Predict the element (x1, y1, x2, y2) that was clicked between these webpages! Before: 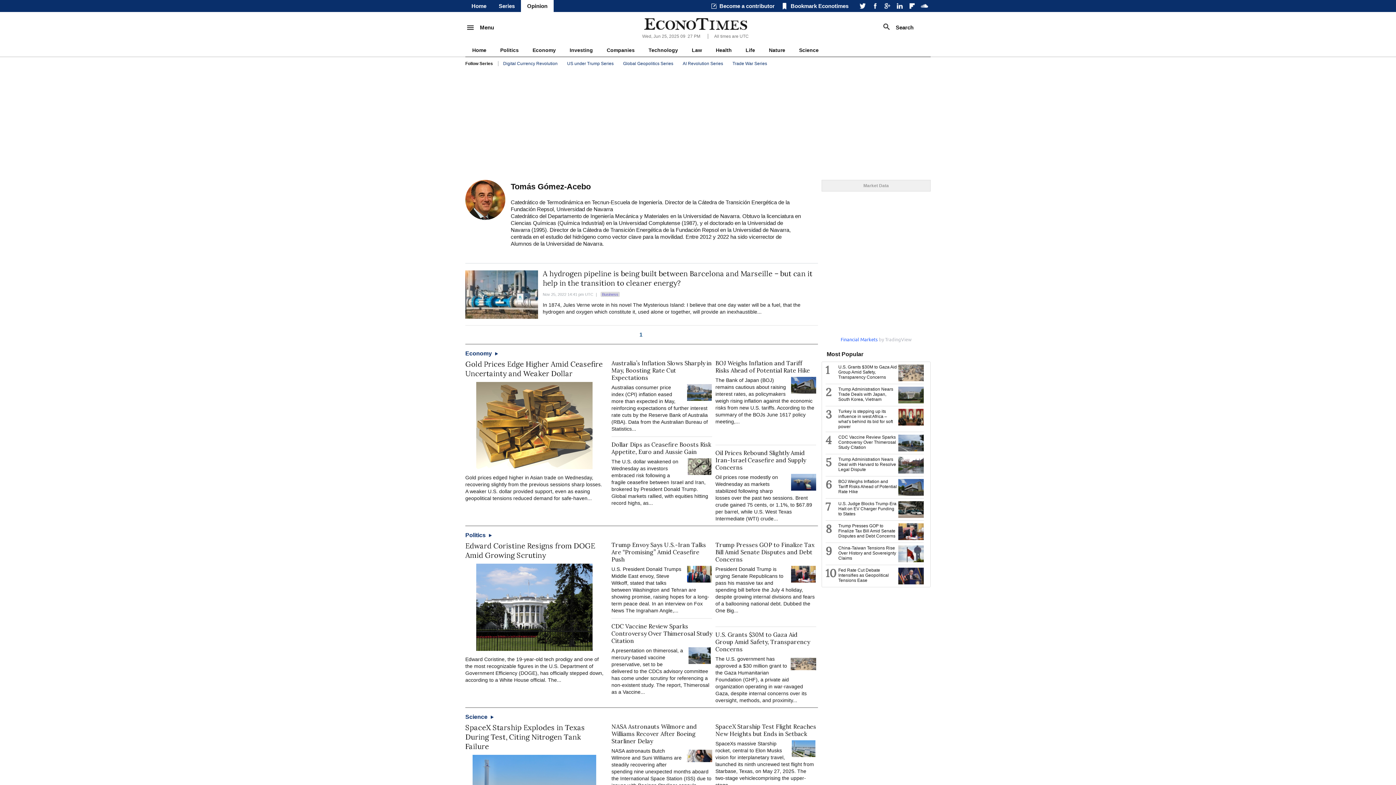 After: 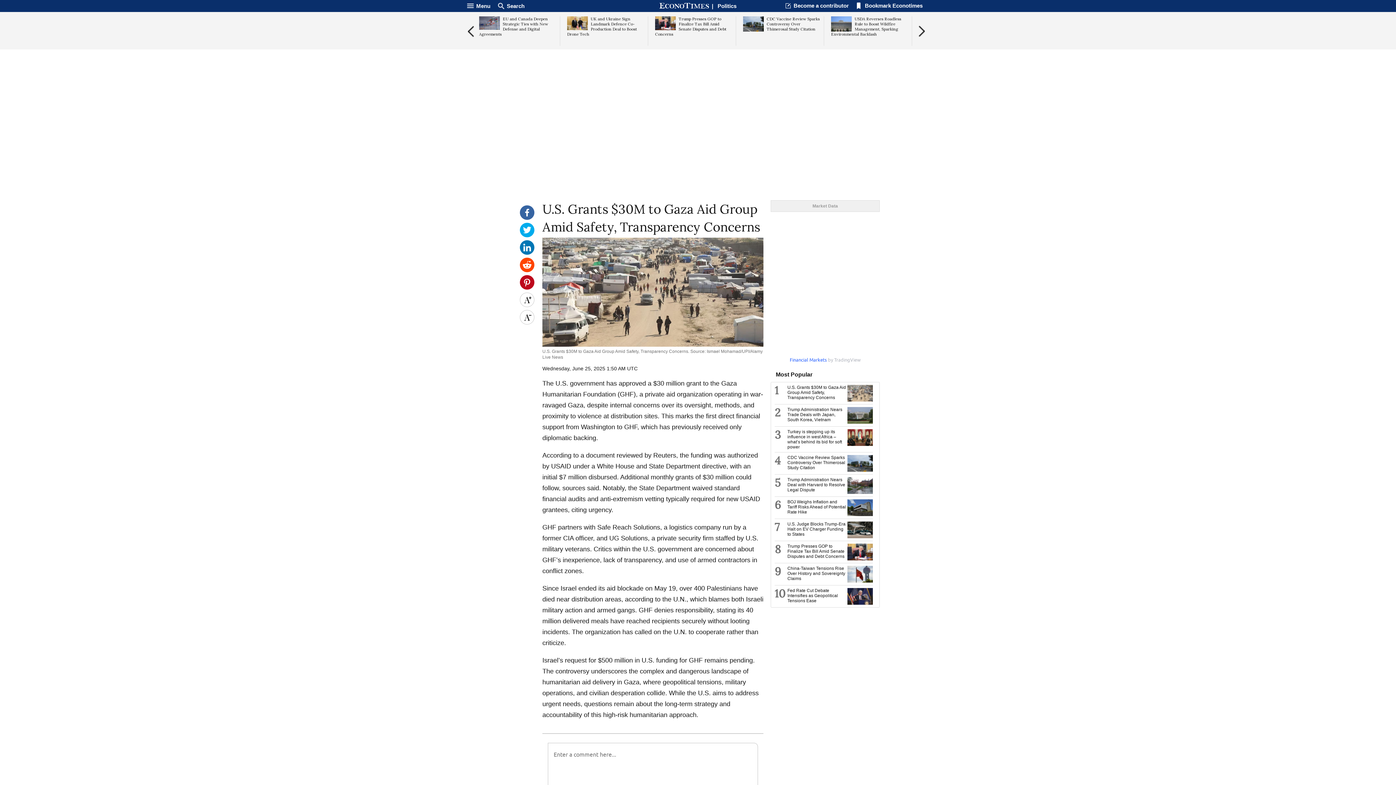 Action: label: U.S. Grants $30M to Gaza Aid Group Amid Safety, Transparency Concerns bbox: (838, 364, 897, 380)